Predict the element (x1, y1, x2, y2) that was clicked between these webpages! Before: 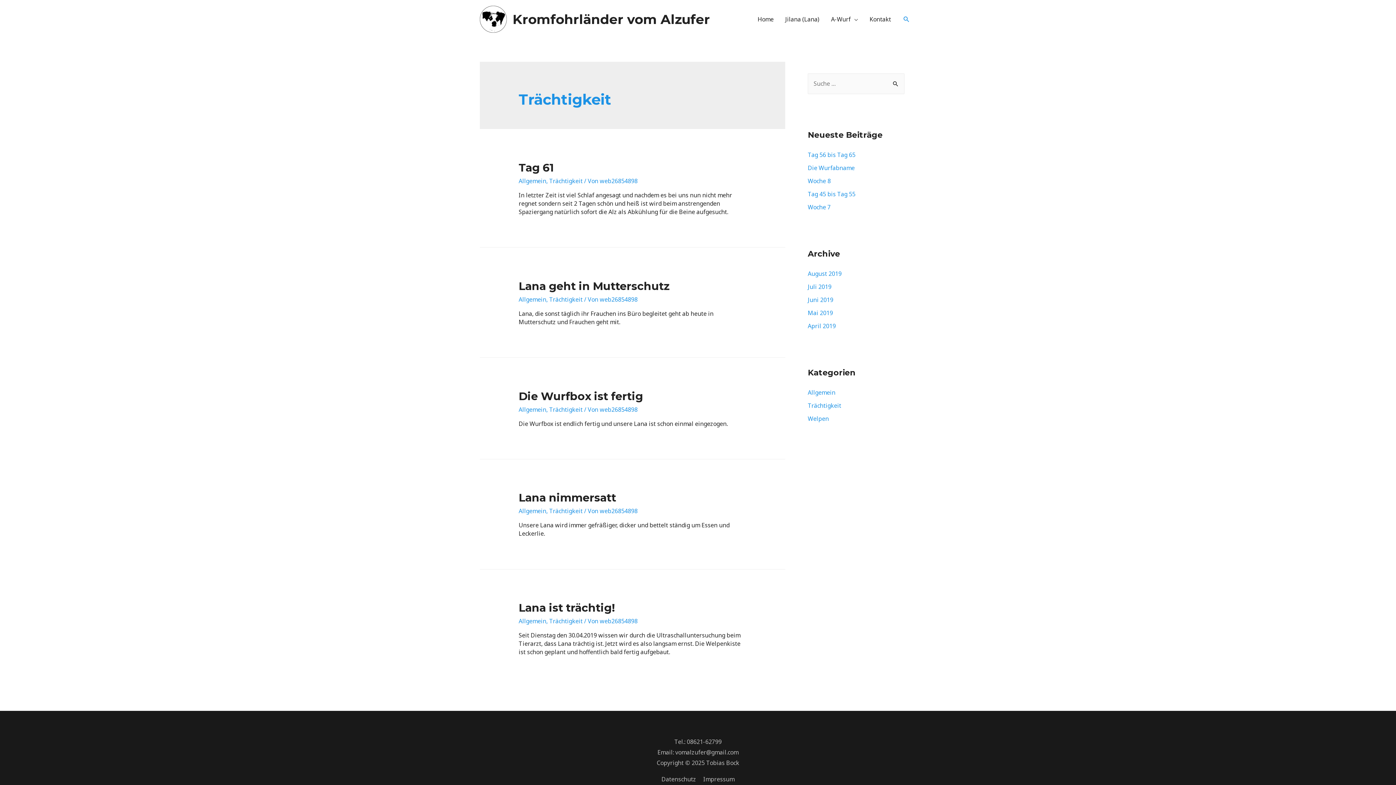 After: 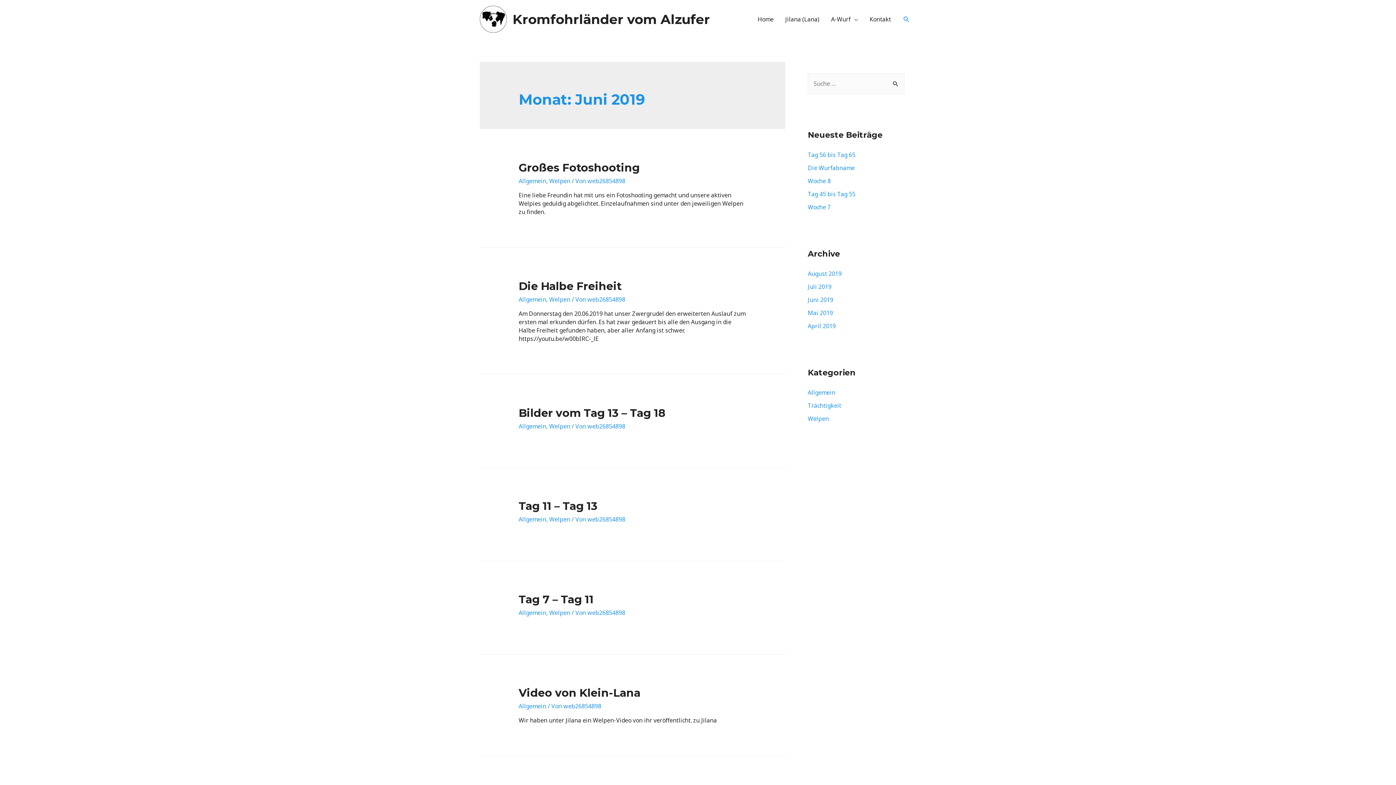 Action: label: Juni 2019 bbox: (808, 296, 833, 304)